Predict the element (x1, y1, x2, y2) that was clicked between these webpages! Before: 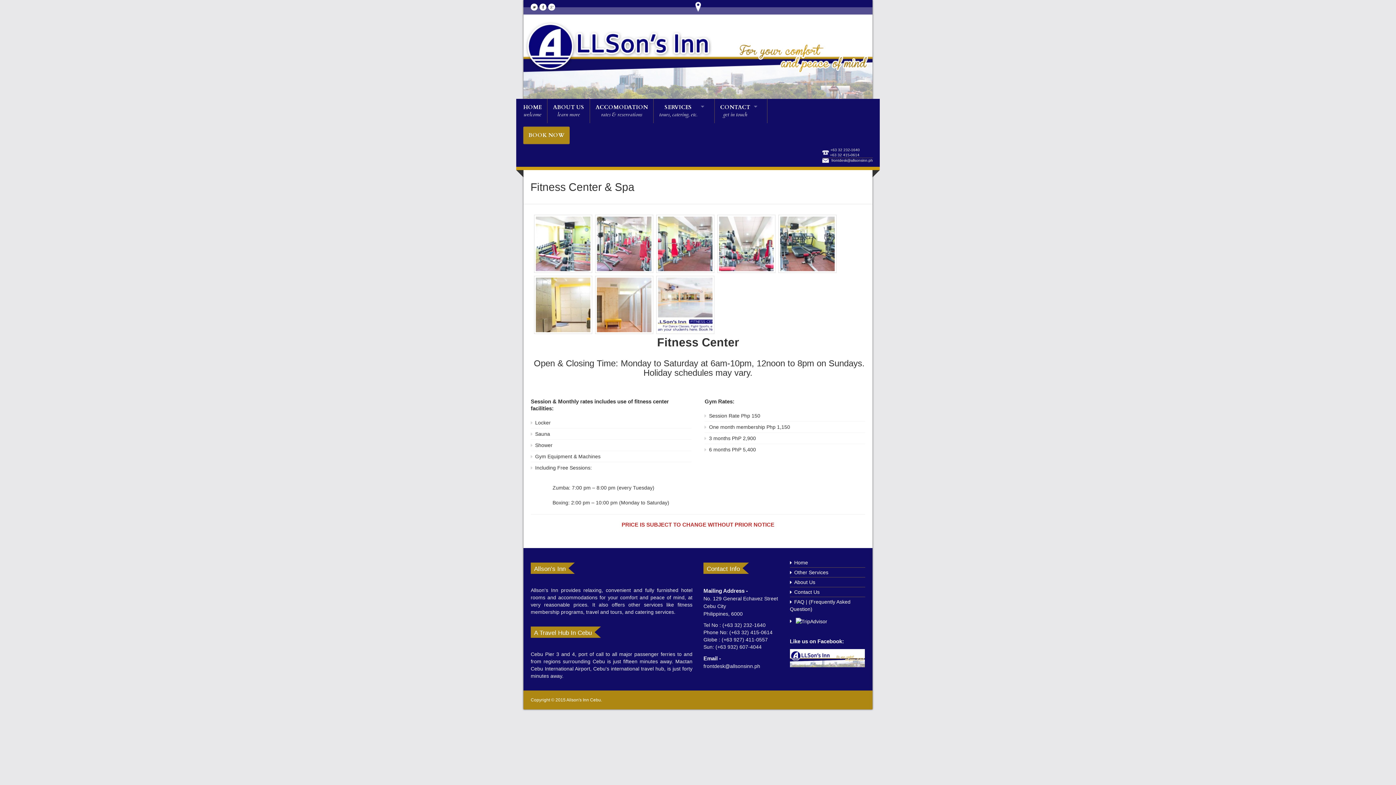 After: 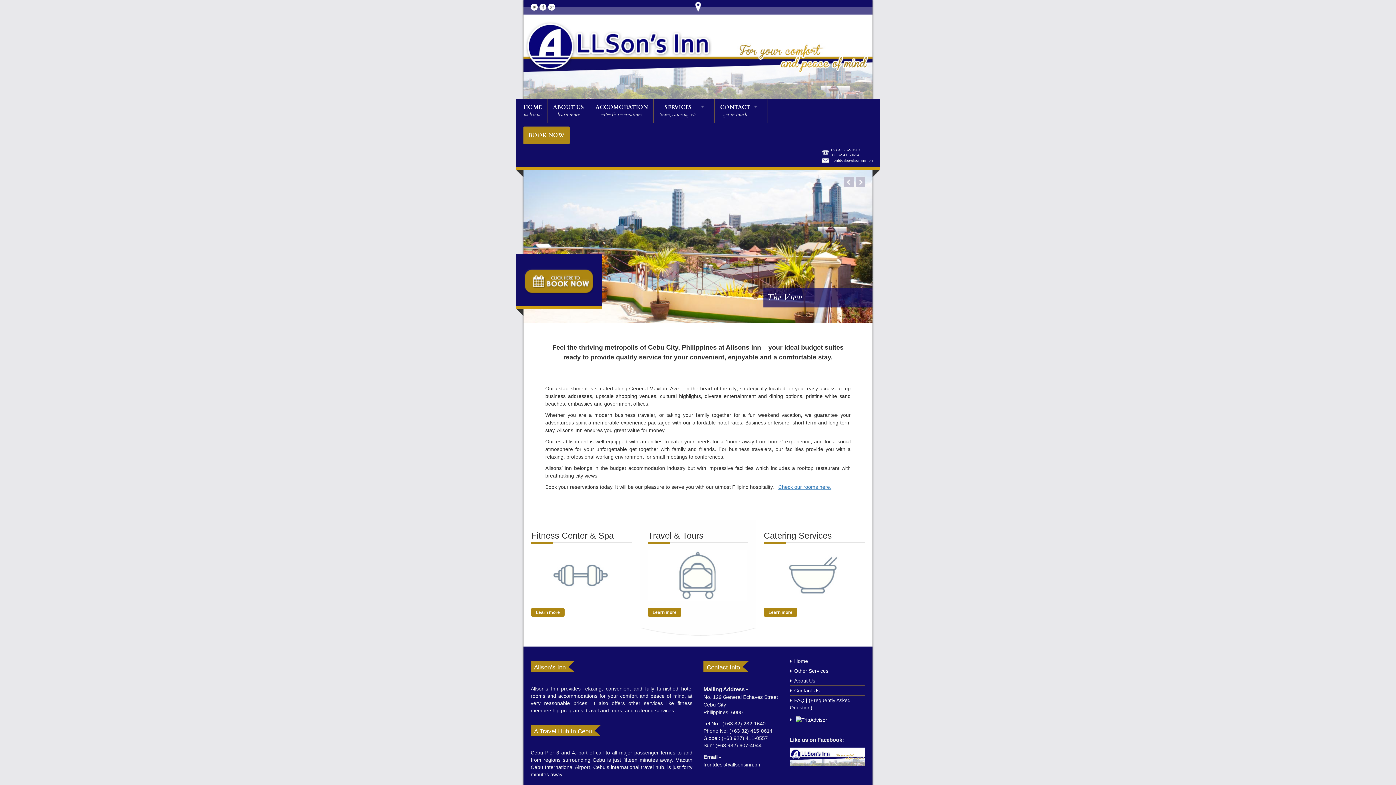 Action: bbox: (794, 560, 808, 565) label: Home